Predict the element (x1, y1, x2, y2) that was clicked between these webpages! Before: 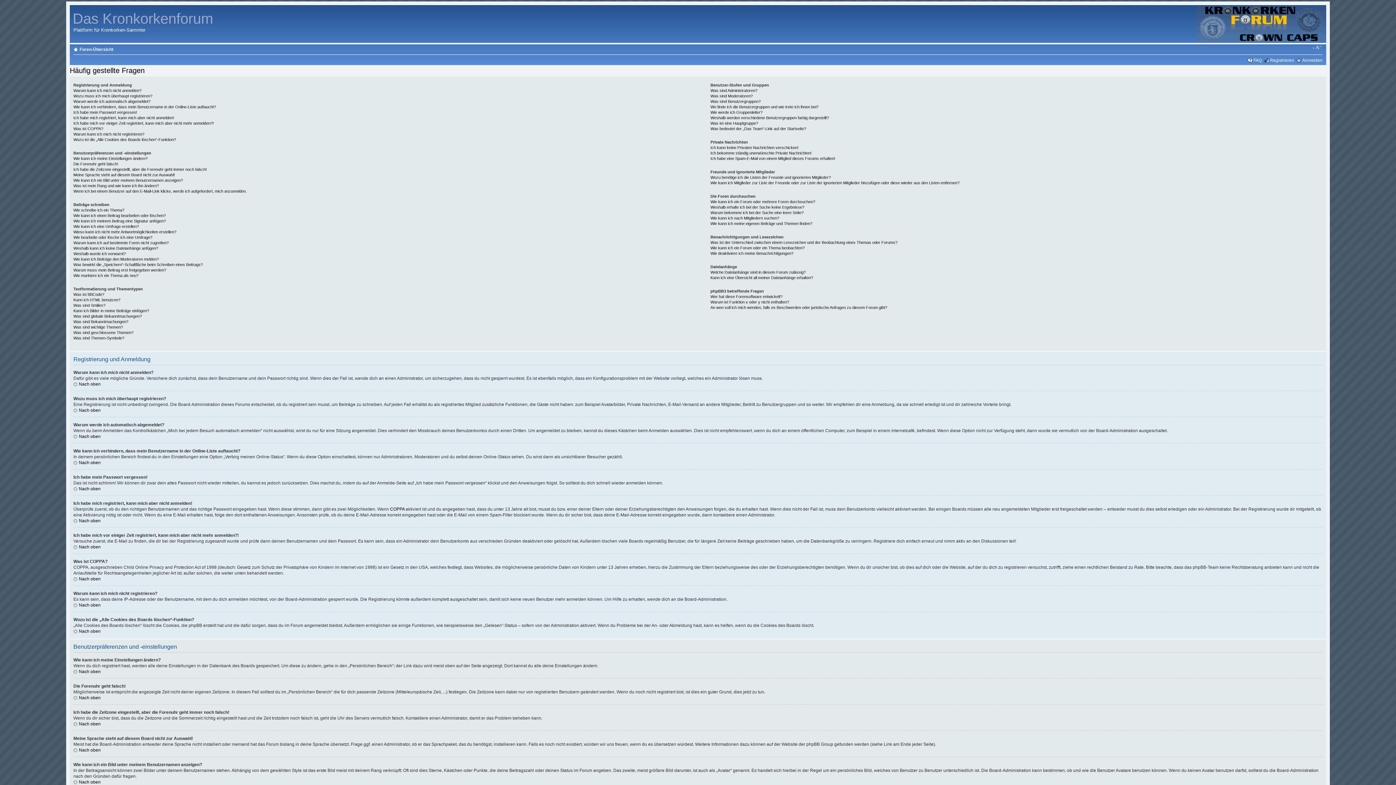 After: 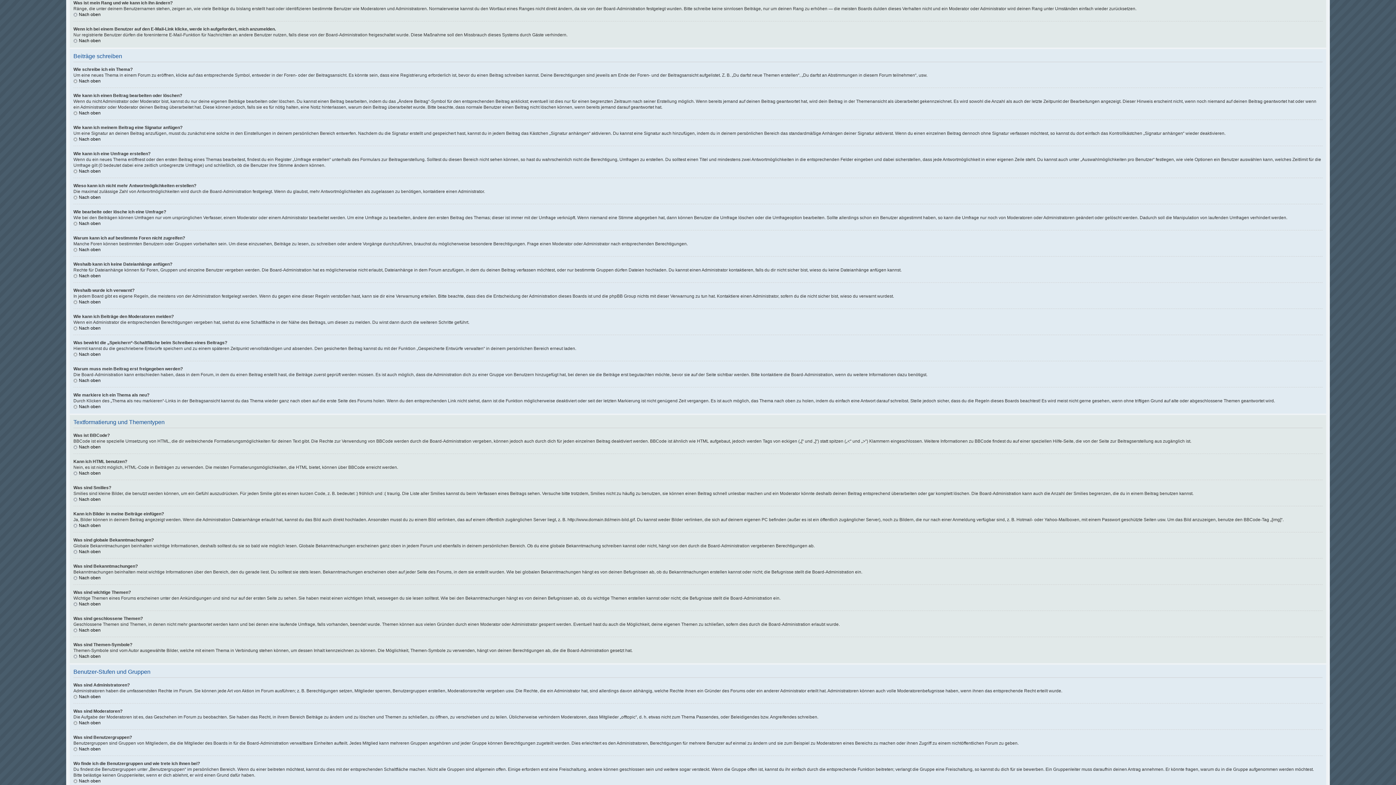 Action: label: Was ist mein Rang und wie kann ich ihn ändern? bbox: (73, 183, 158, 188)